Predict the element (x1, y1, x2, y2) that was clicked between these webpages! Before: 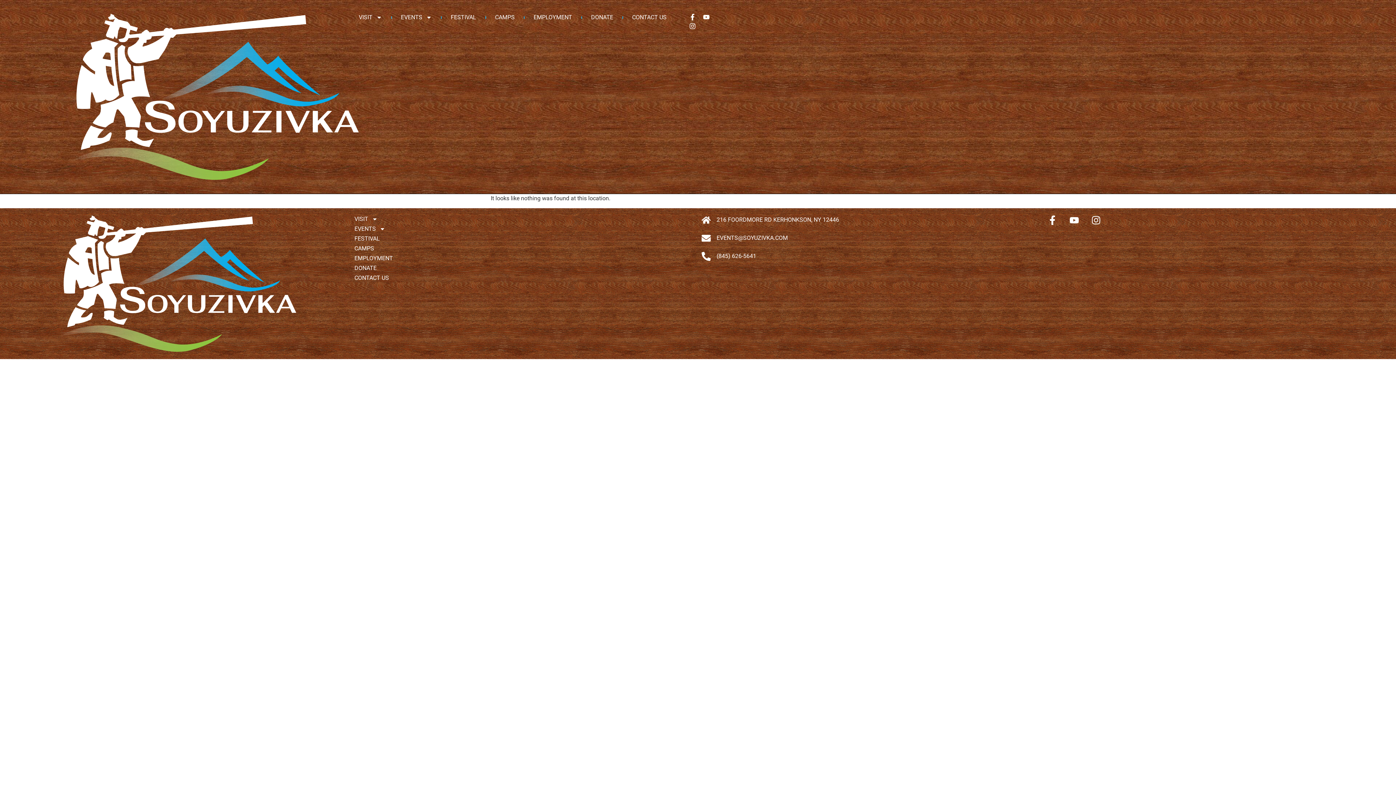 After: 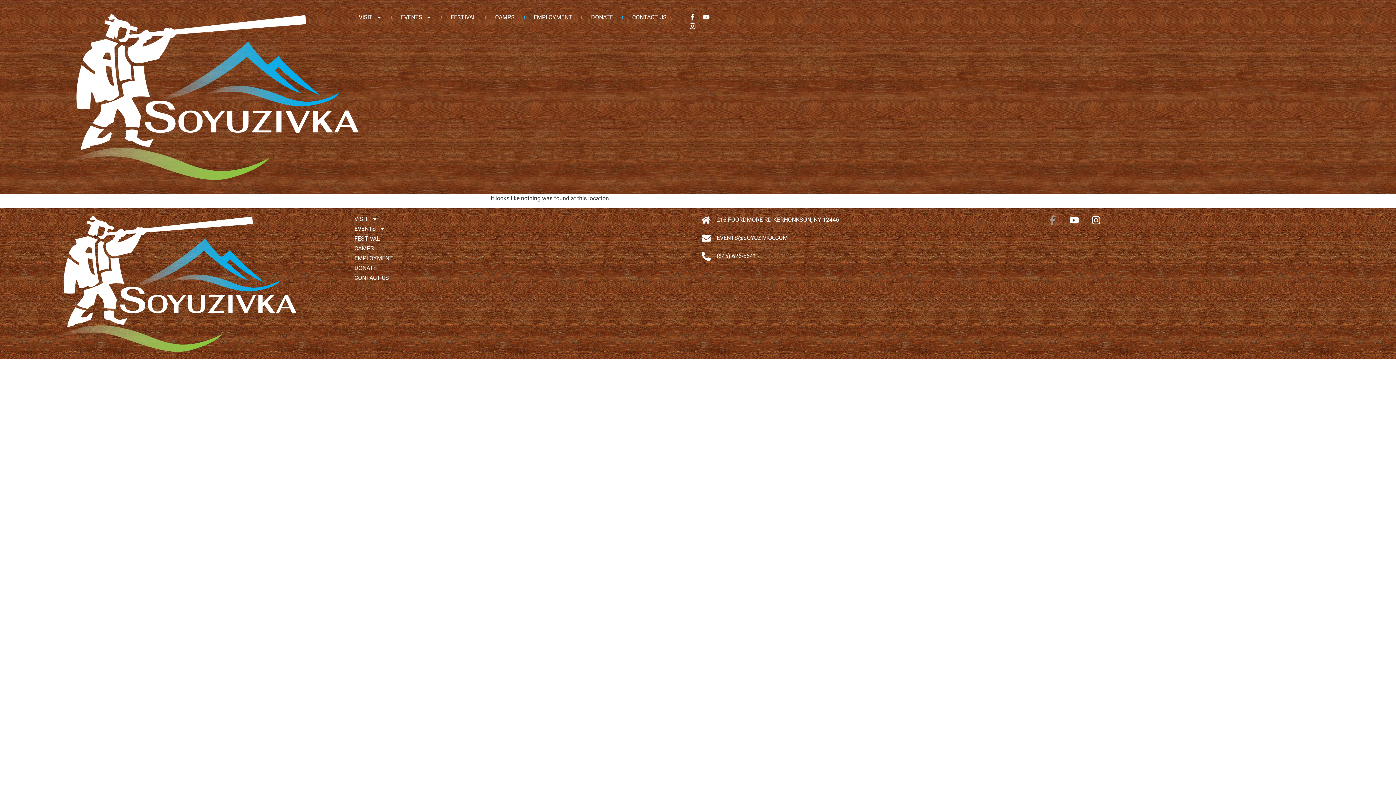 Action: bbox: (1048, 215, 1057, 224) label: Facebook-f